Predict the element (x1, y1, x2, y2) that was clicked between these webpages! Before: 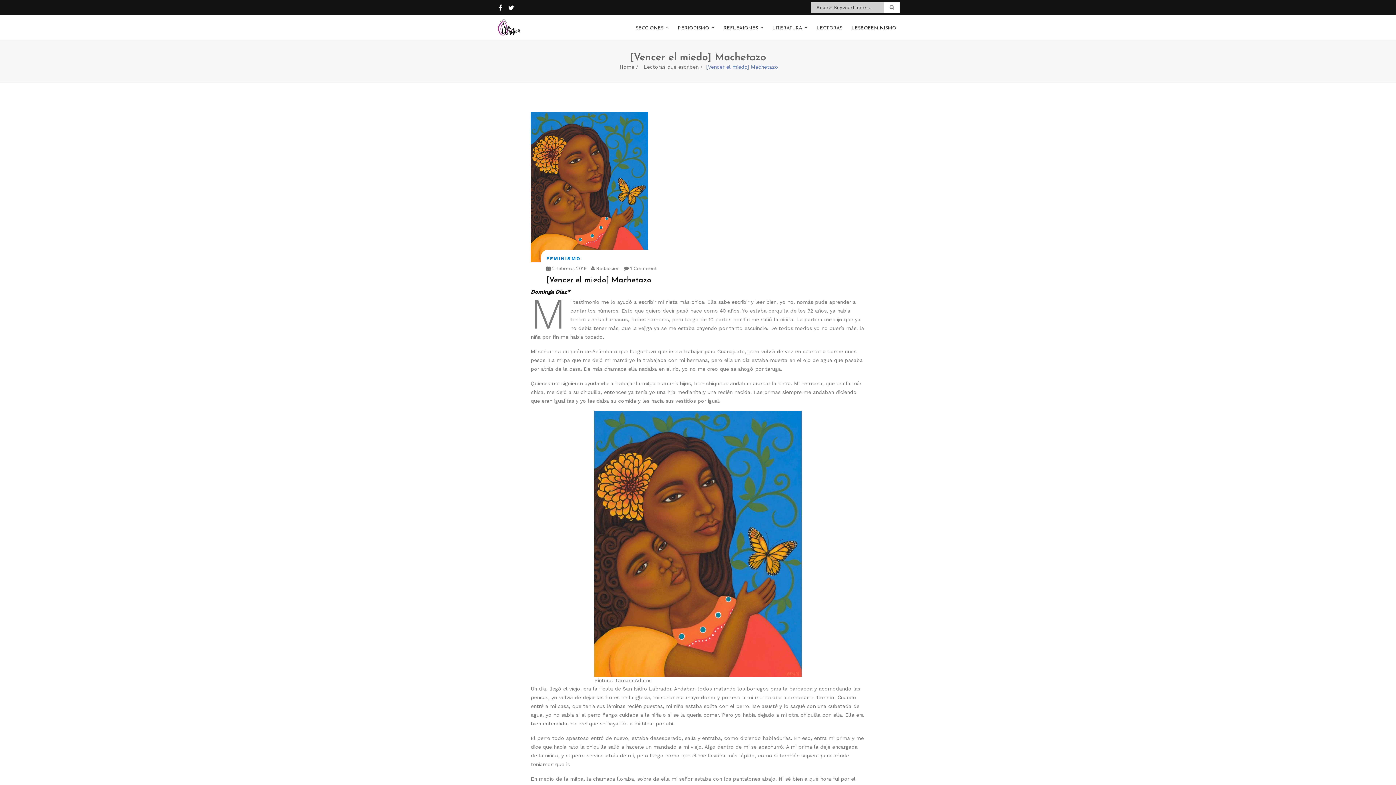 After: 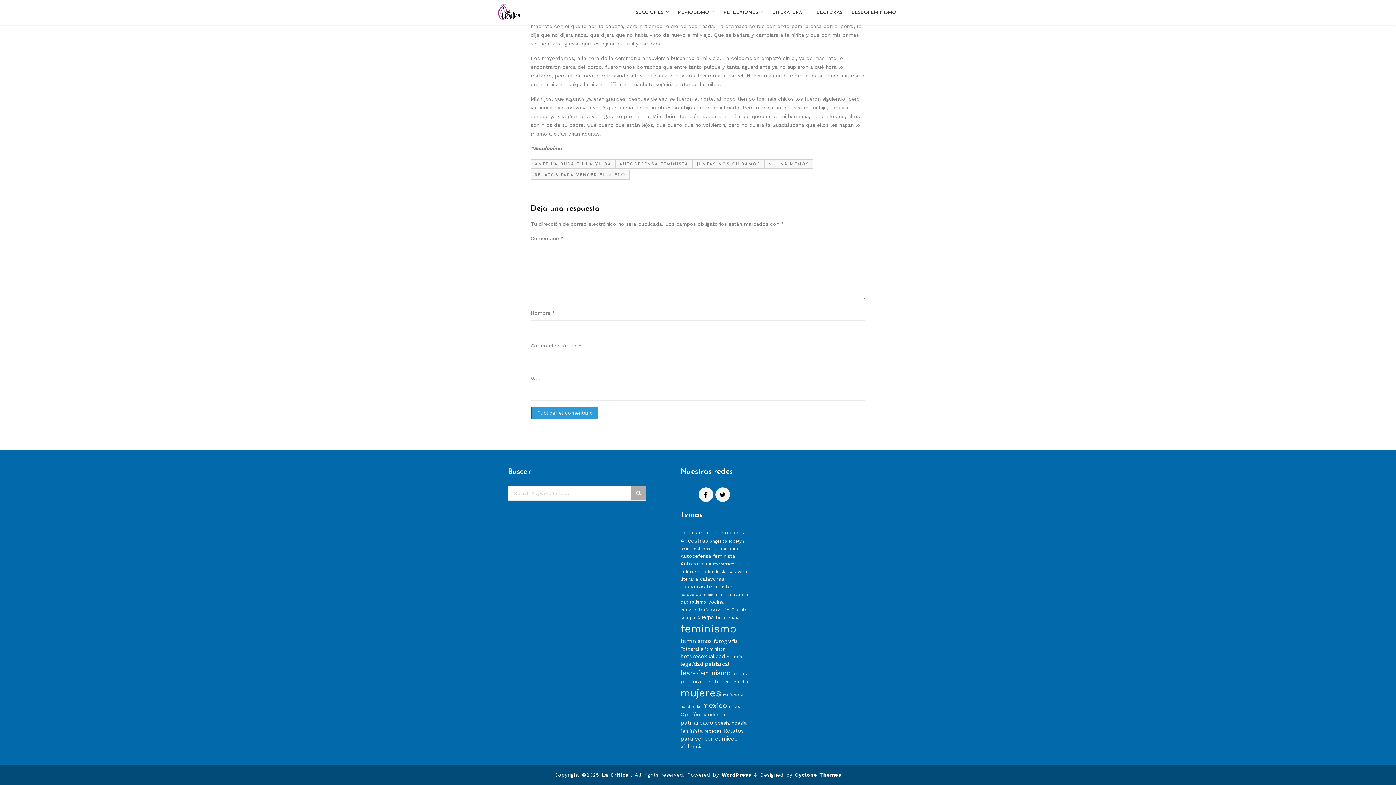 Action: bbox: (624, 265, 657, 271) label:  1 Comment